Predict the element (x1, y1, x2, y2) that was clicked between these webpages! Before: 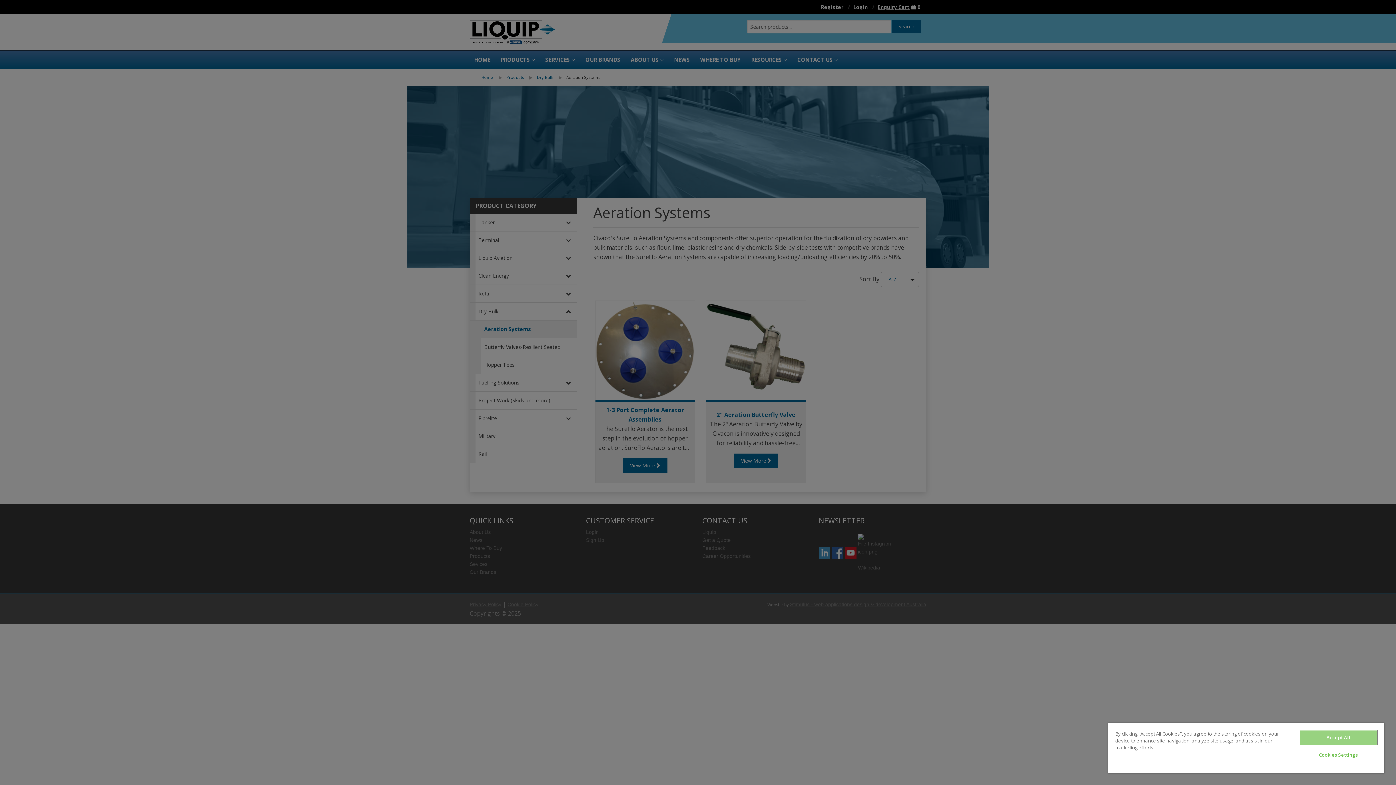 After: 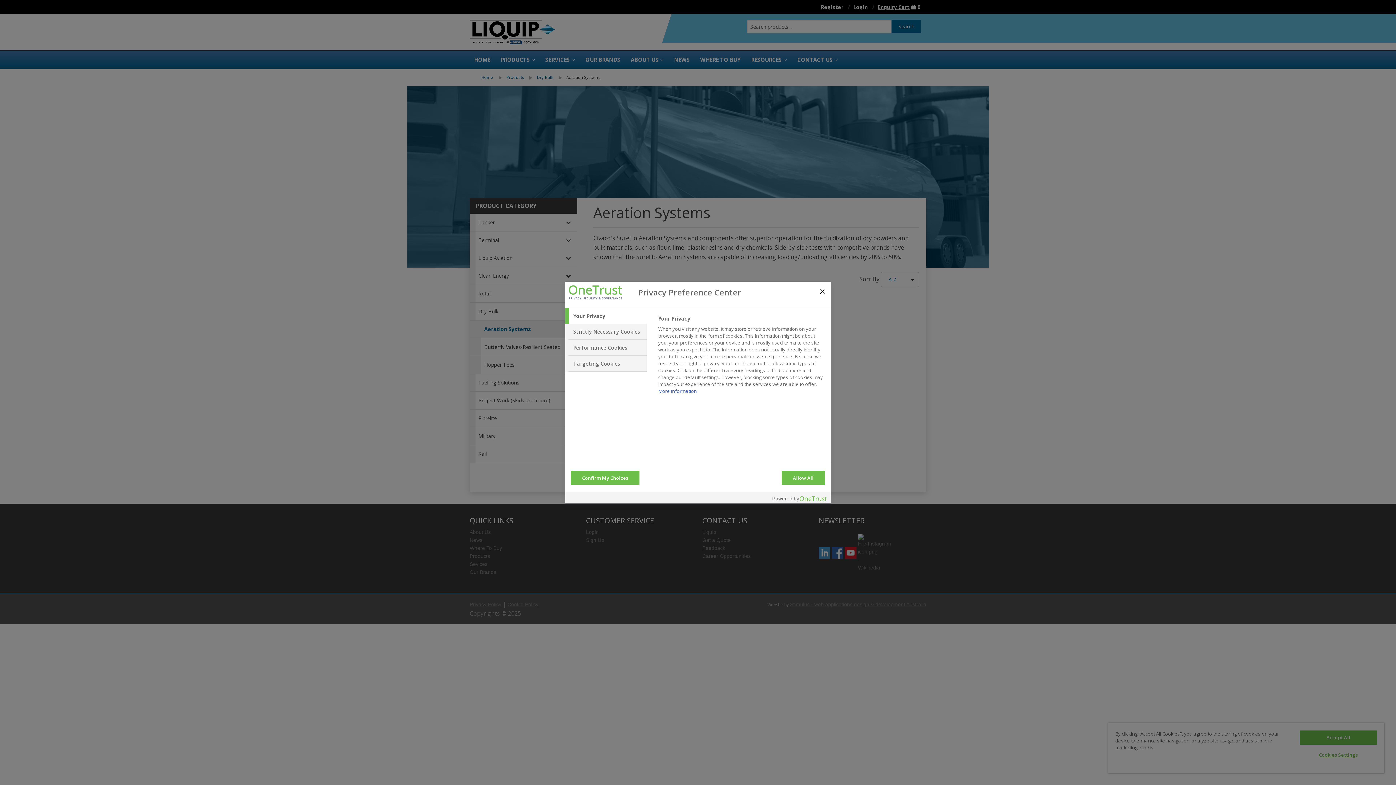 Action: bbox: (1299, 748, 1377, 762) label: Cookies Settings